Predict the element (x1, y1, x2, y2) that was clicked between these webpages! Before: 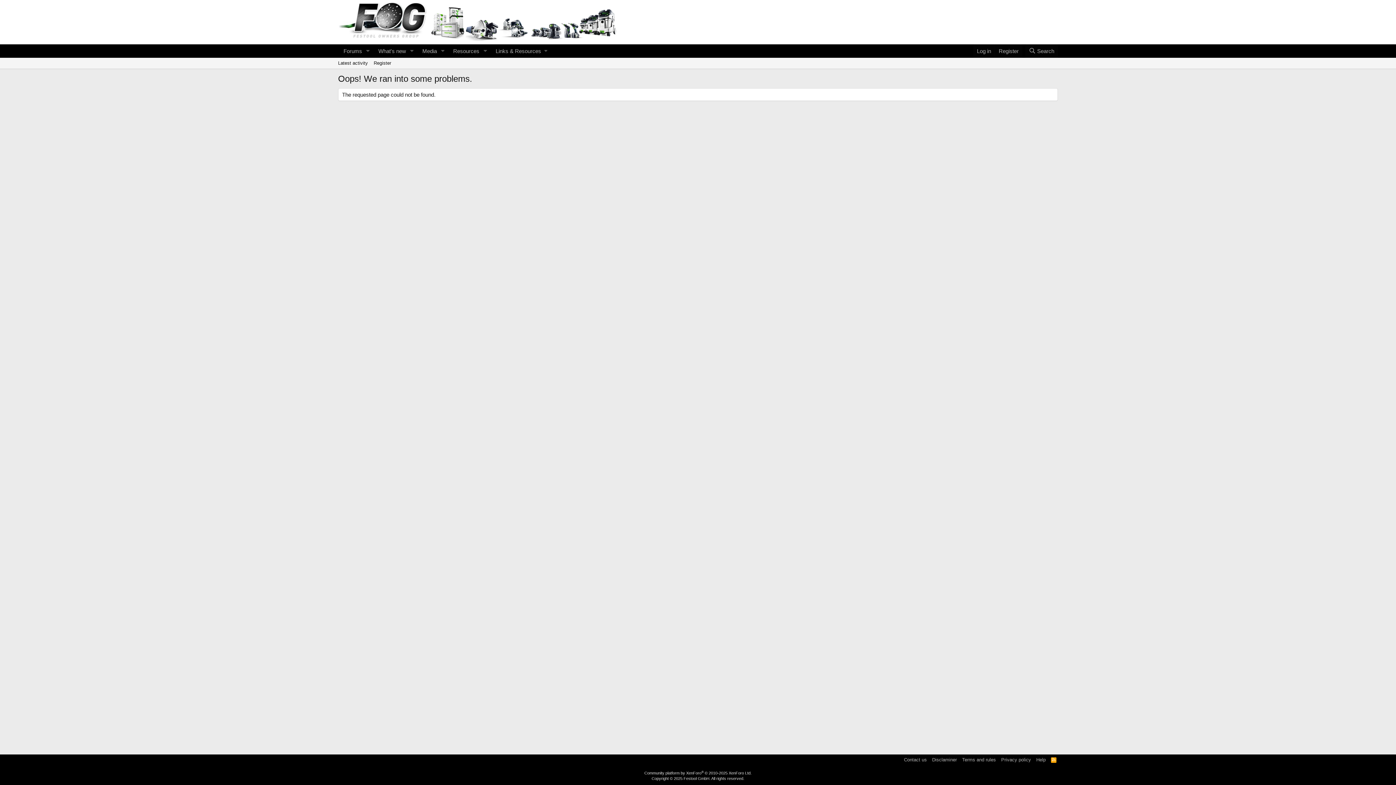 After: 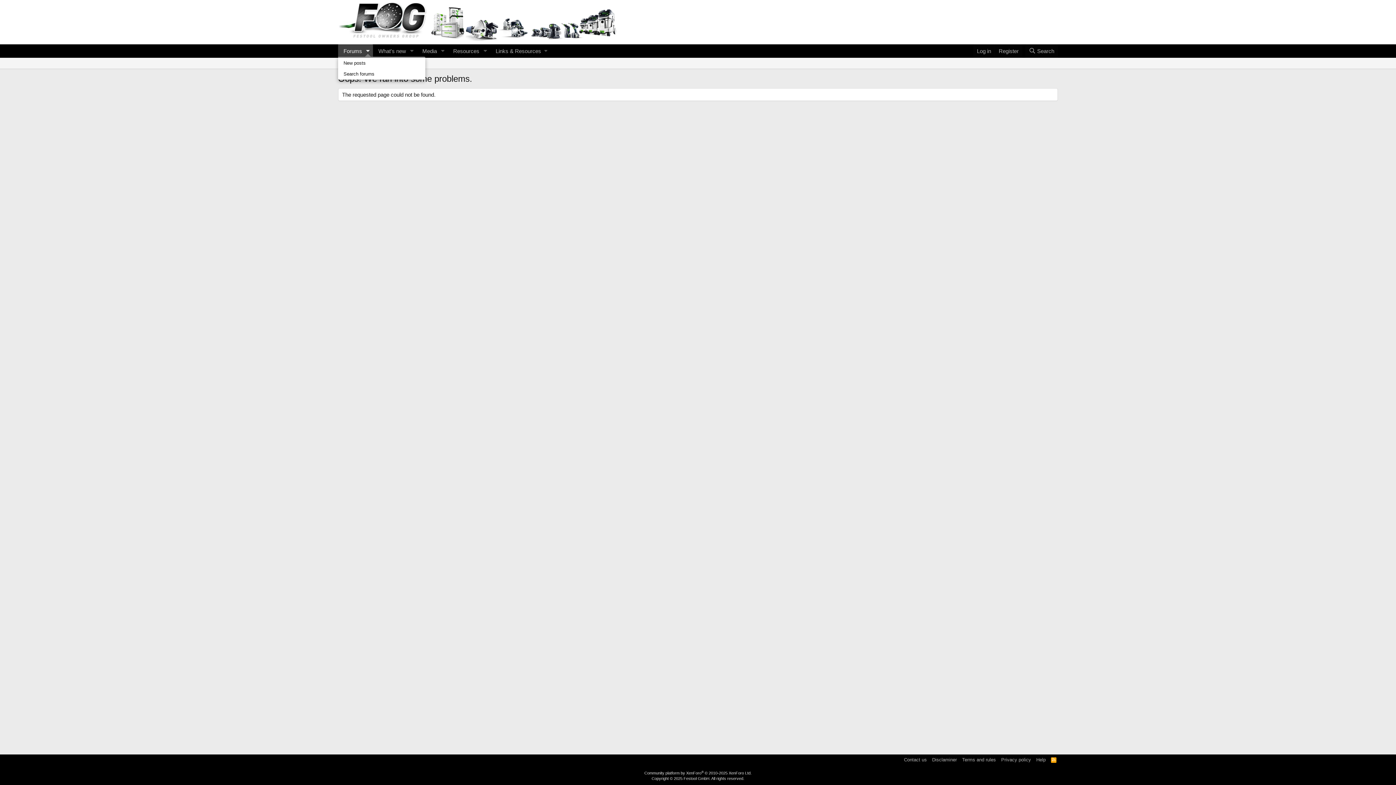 Action: label: Toggle expanded bbox: (362, 44, 373, 57)